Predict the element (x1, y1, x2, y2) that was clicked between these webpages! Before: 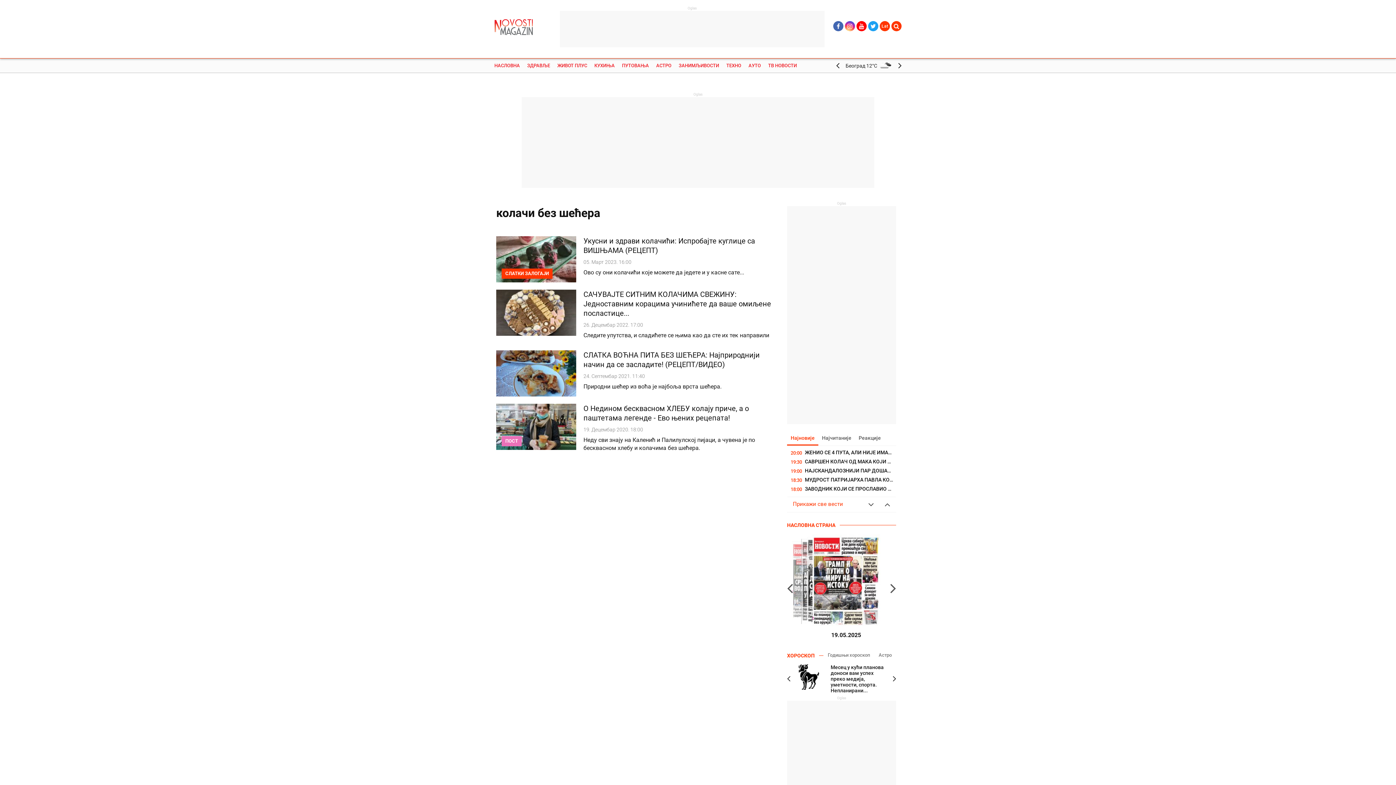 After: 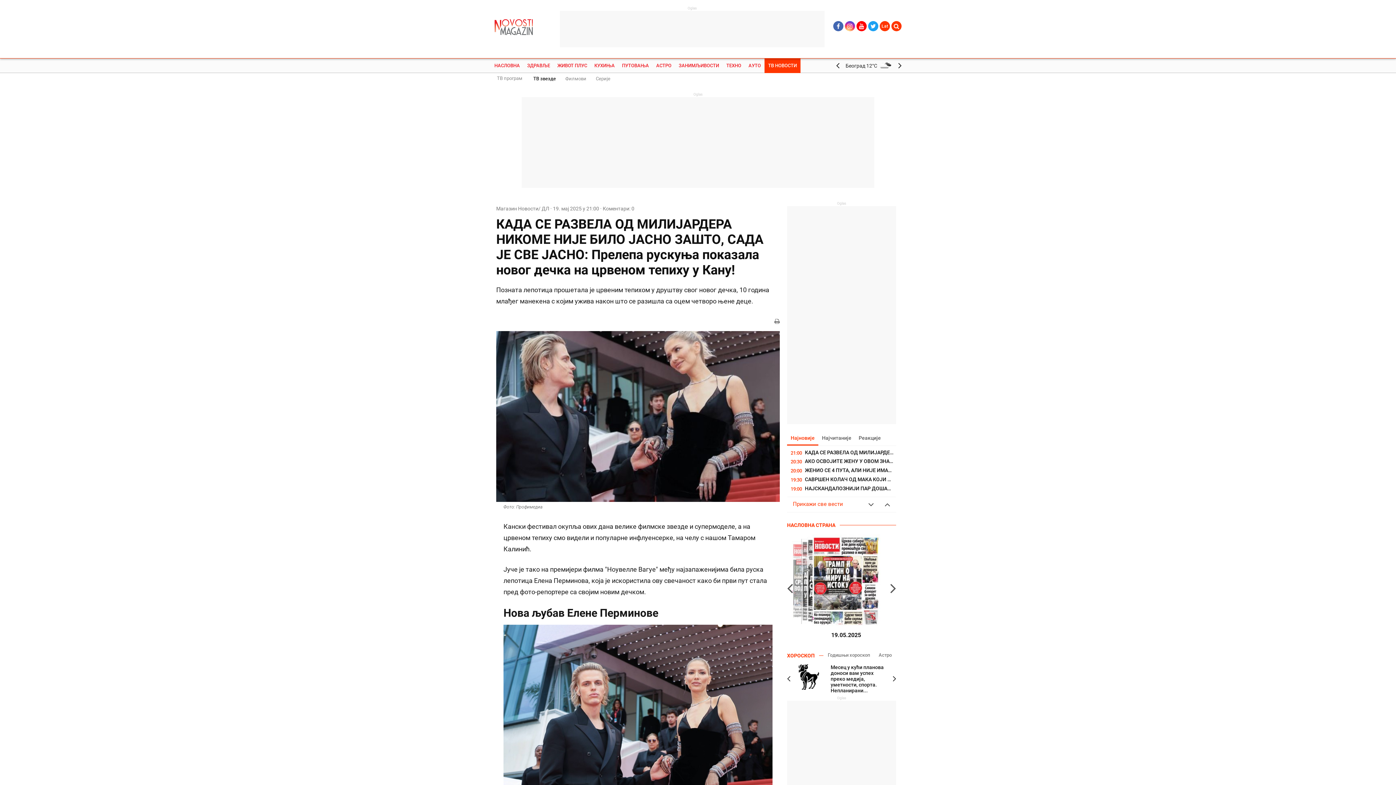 Action: label: 21:00
КАДА СЕ РАЗВЕЛА ОД МИЛИЈАРДЕРА НИКОМЕ НИЈЕ БИЛО ЈАСНО ЗАШТО, САДА... bbox: (789, 458, 894, 466)